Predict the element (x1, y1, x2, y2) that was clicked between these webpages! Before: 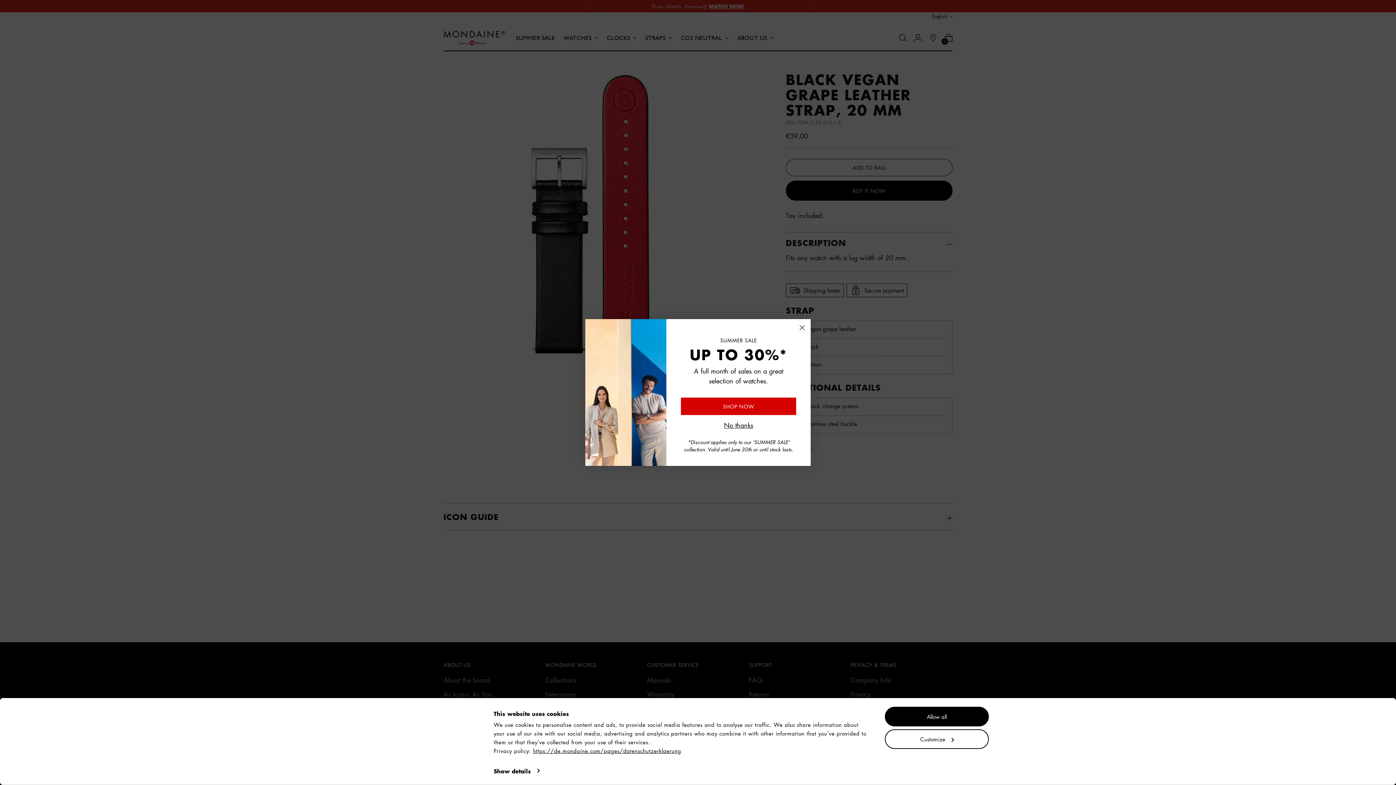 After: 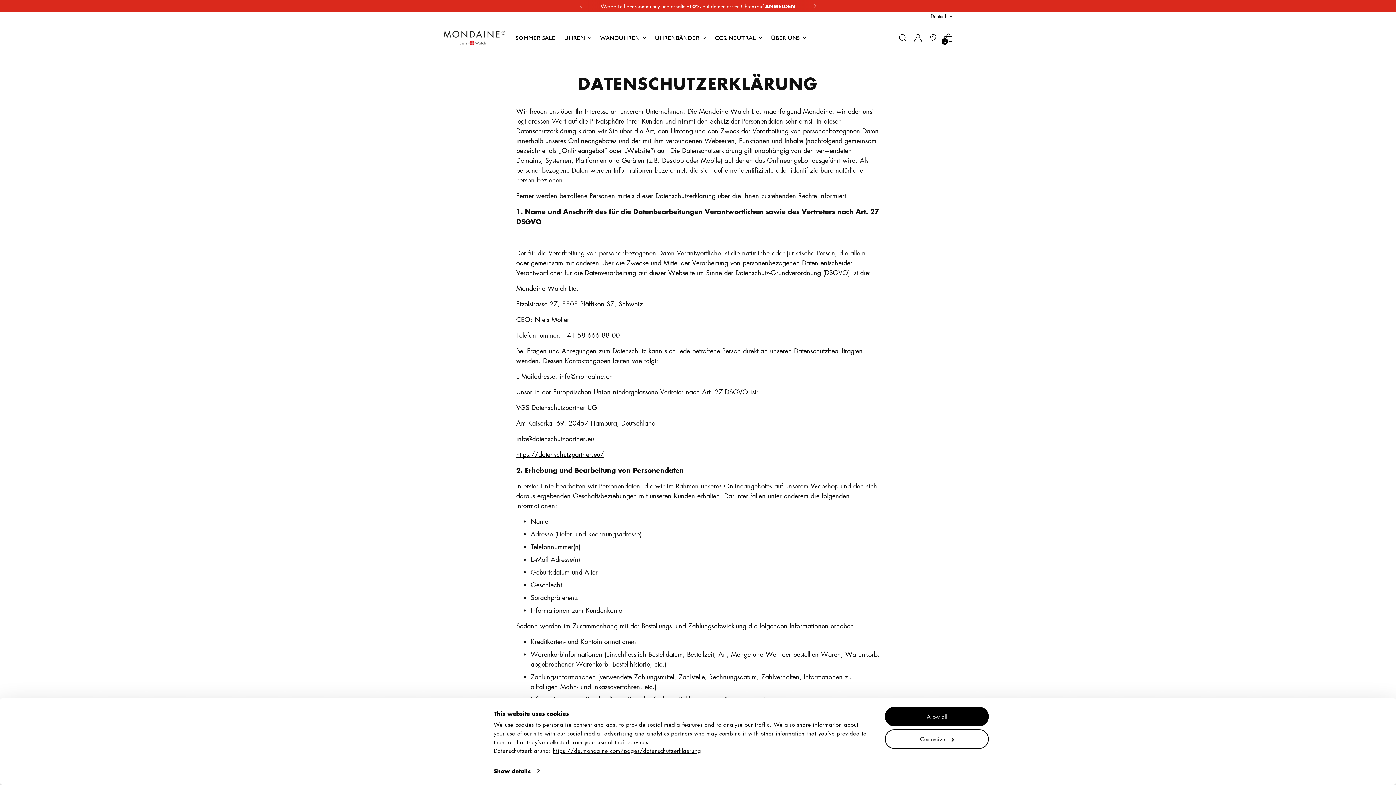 Action: label: https://de.mondaine.com/pages/datenschutzerklaerung bbox: (533, 747, 681, 754)